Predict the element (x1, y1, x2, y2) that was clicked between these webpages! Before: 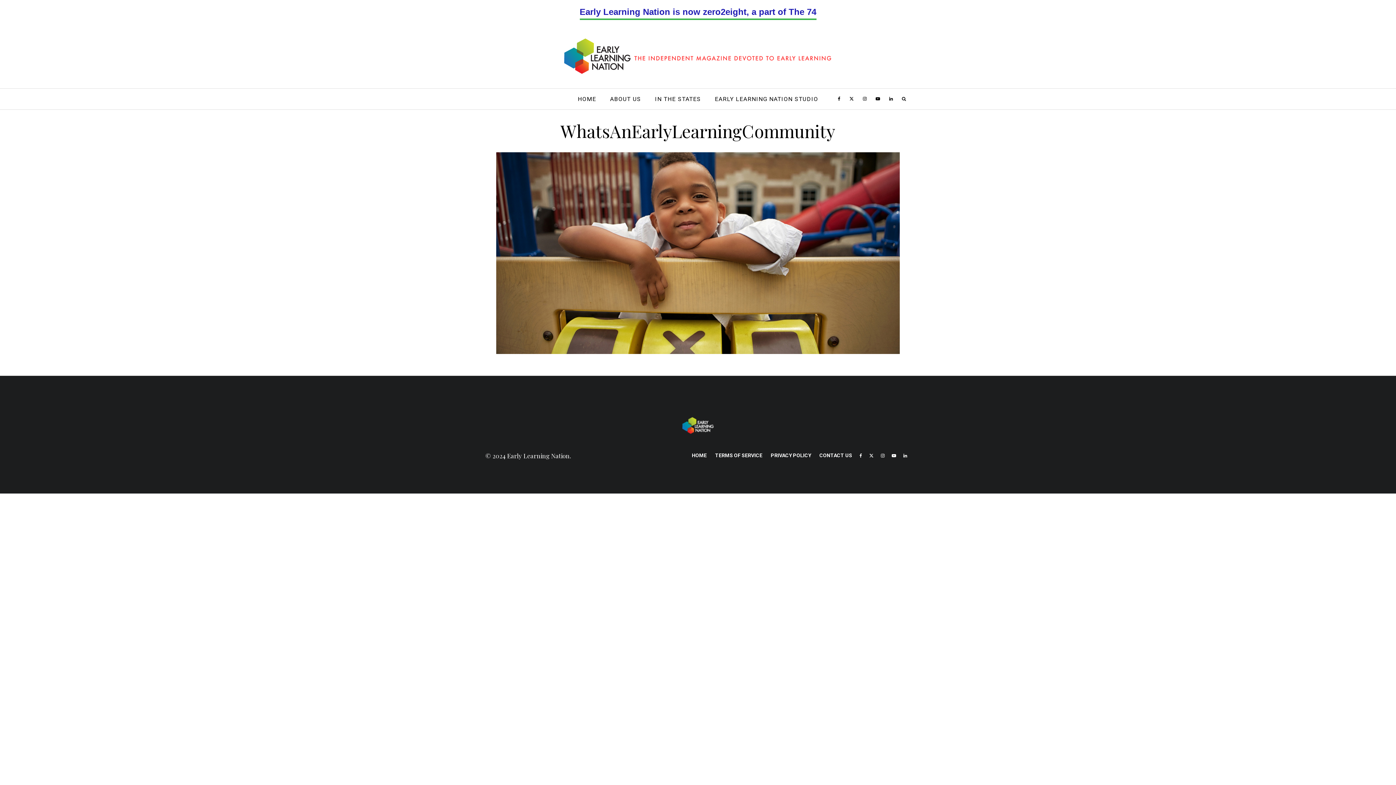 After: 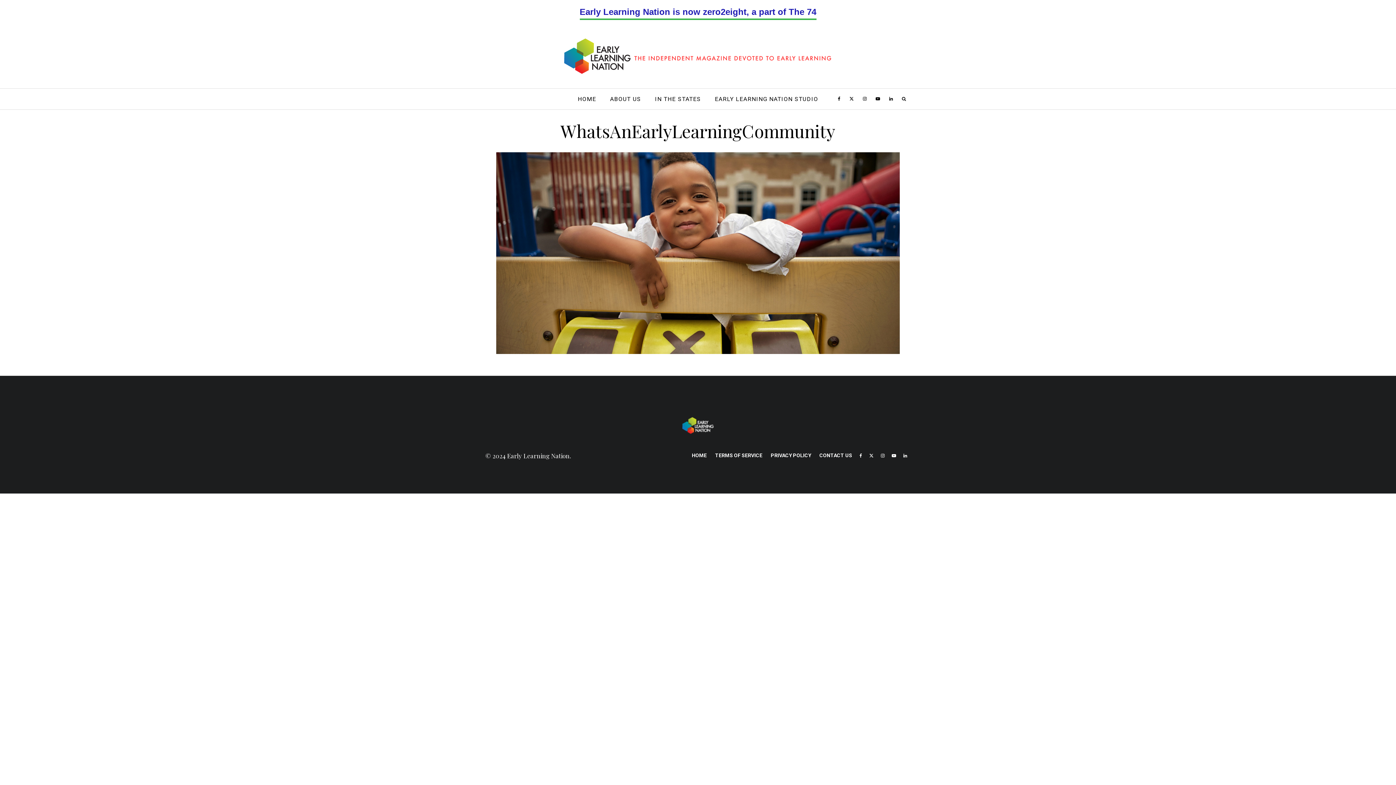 Action: bbox: (871, 88, 885, 109) label: YouTube